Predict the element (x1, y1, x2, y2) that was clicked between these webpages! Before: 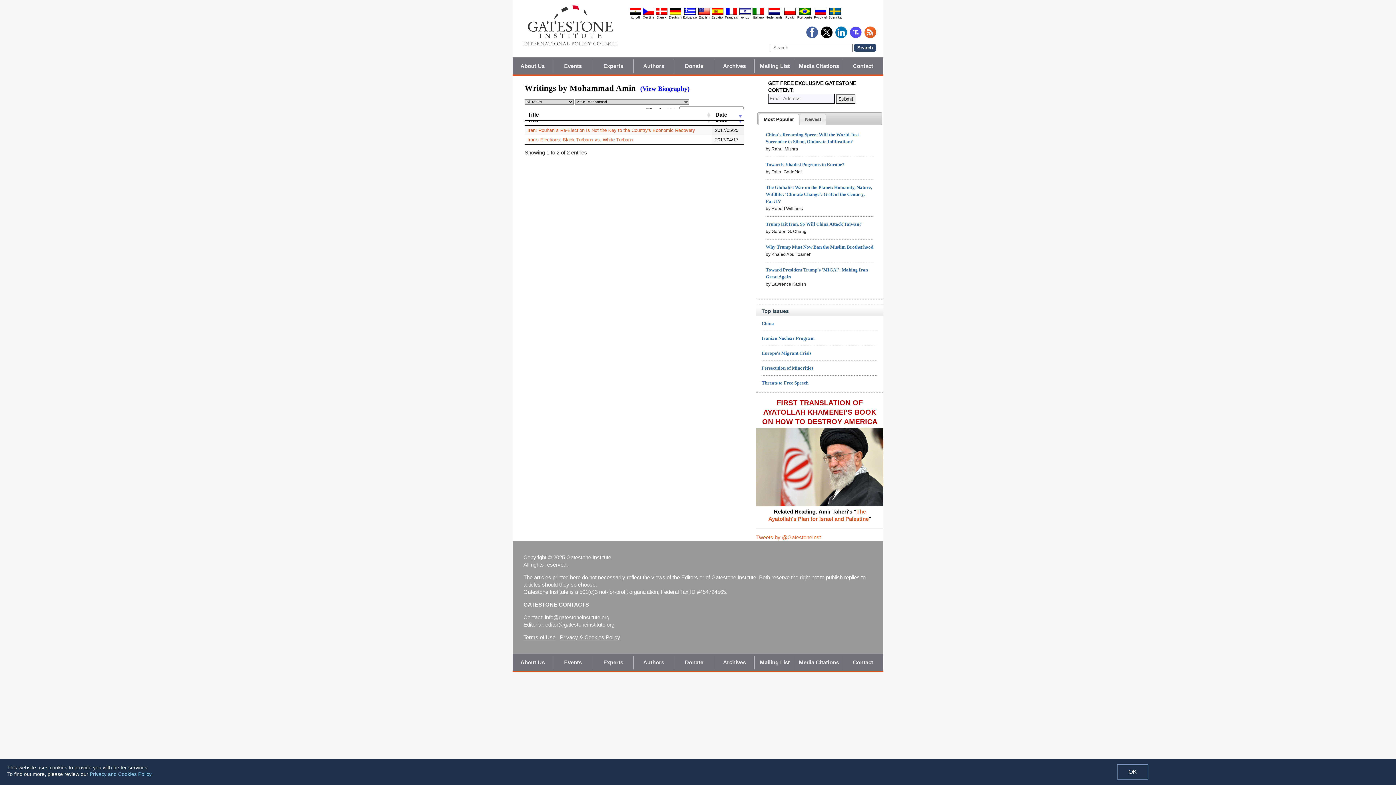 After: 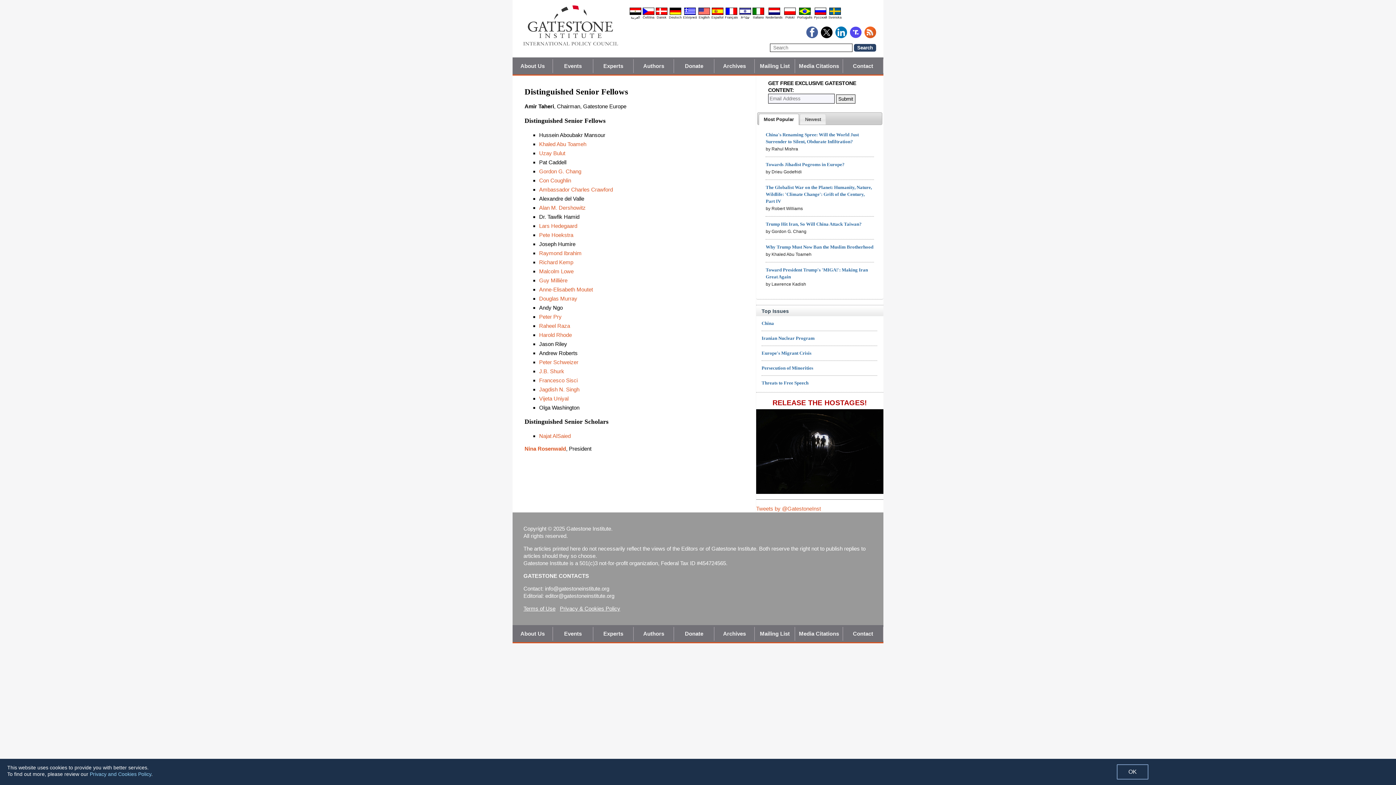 Action: label: Experts bbox: (593, 656, 633, 669)